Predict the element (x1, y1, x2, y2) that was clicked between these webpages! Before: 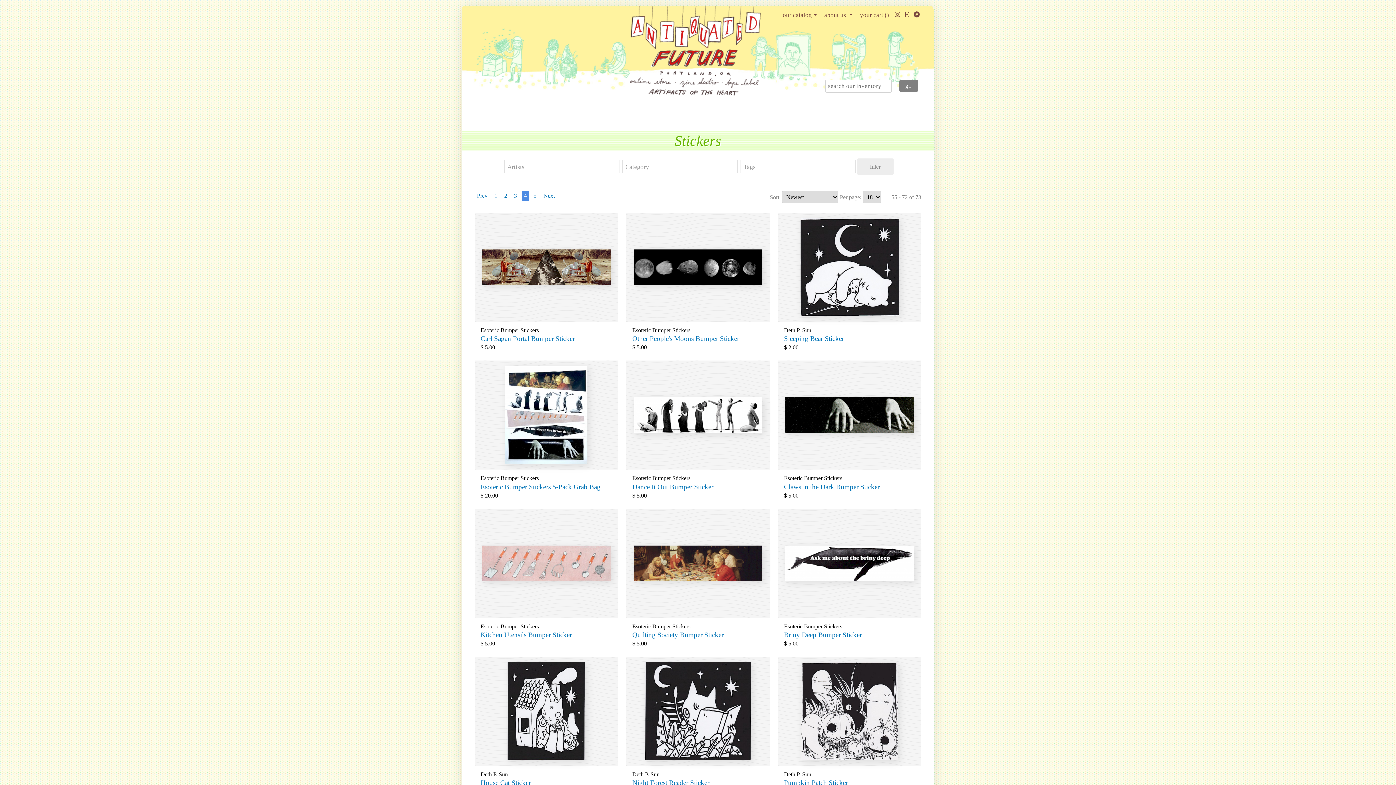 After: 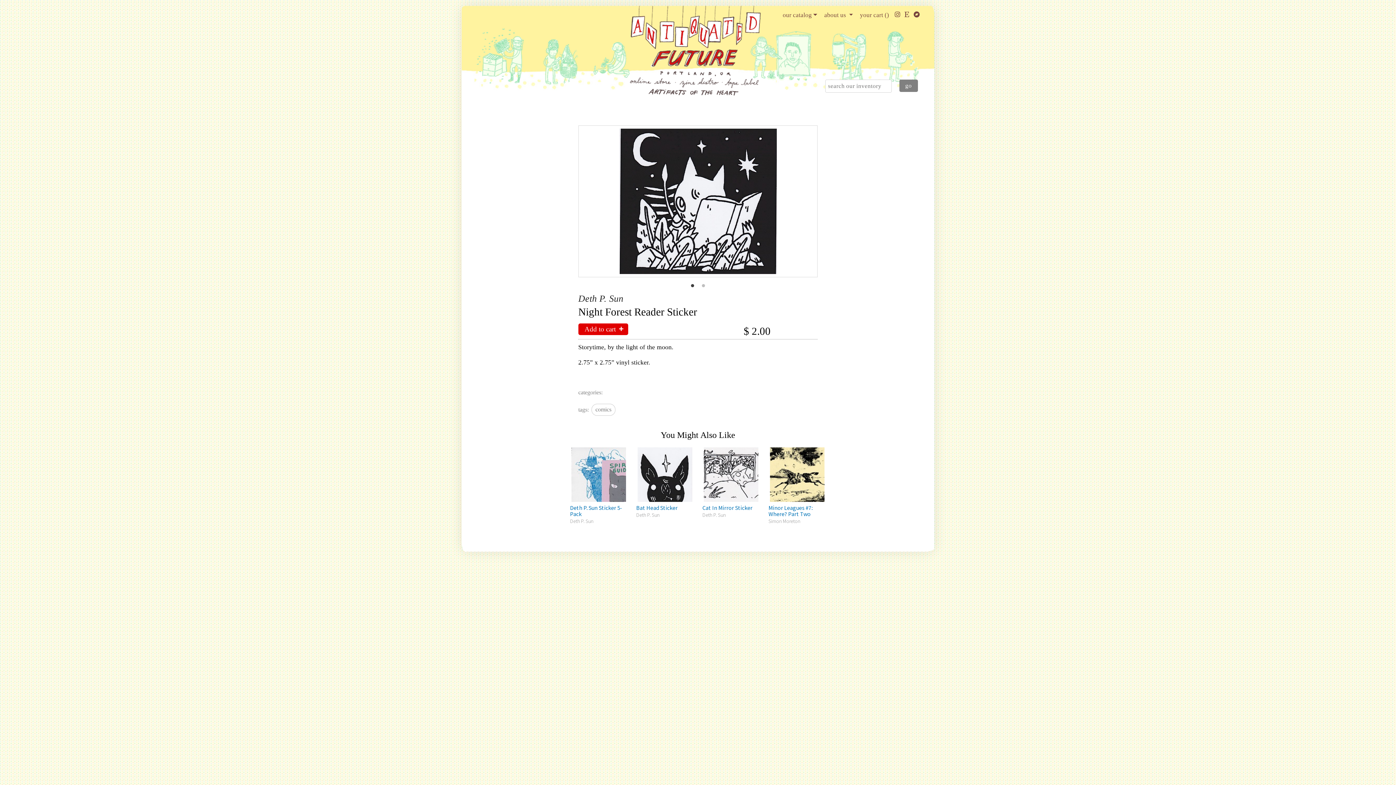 Action: bbox: (626, 657, 769, 766)